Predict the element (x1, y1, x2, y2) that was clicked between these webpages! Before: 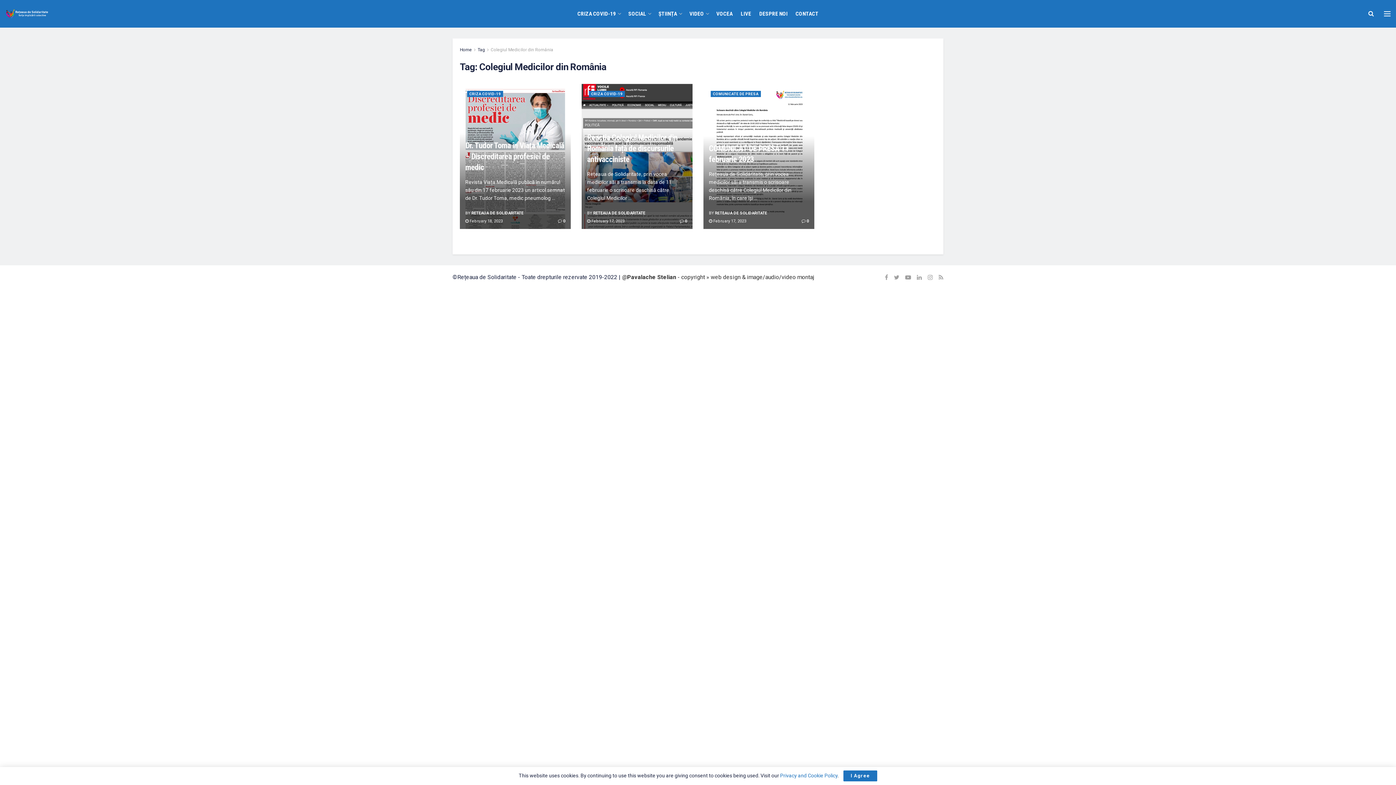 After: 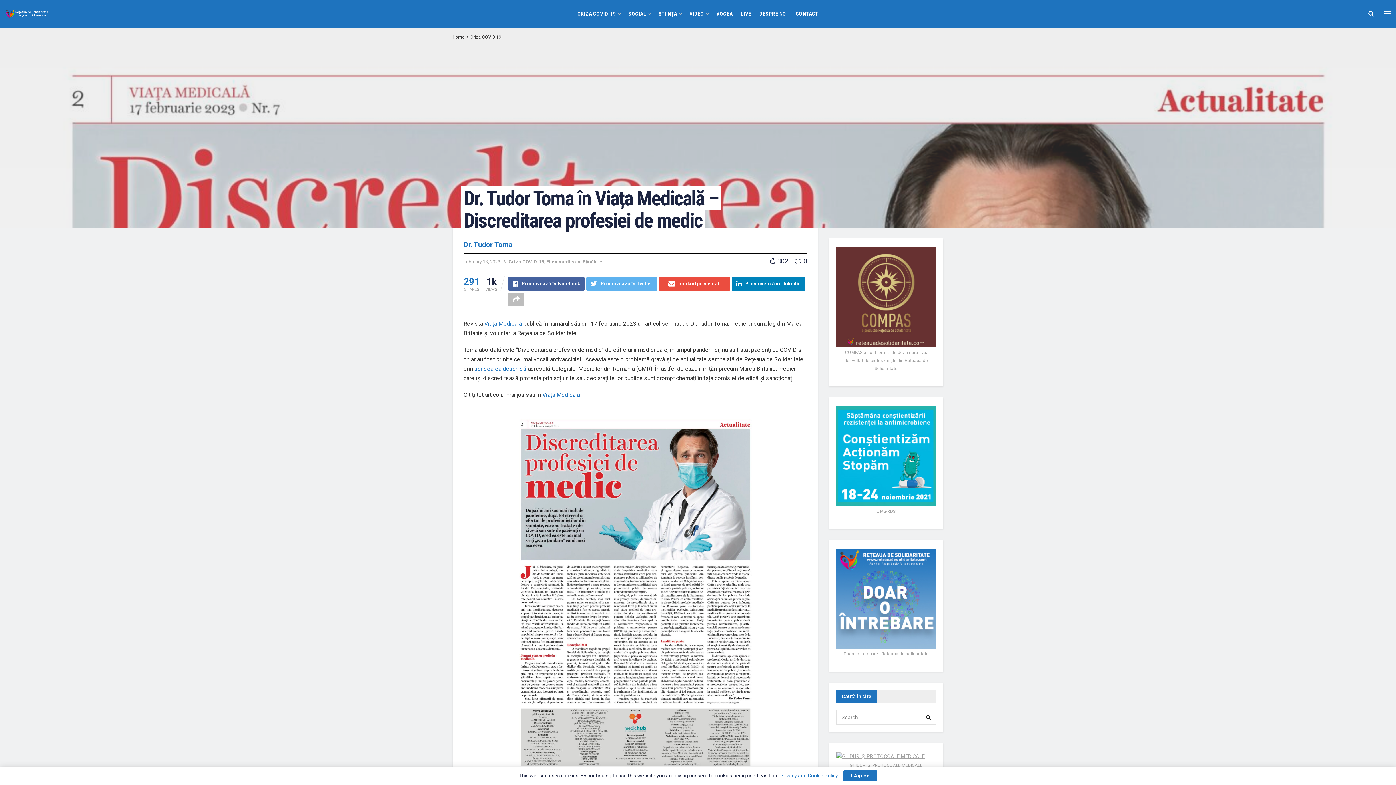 Action: bbox: (465, 141, 564, 172) label: Dr. Tudor Toma în Viața Medicală – Discreditarea profesiei de medic